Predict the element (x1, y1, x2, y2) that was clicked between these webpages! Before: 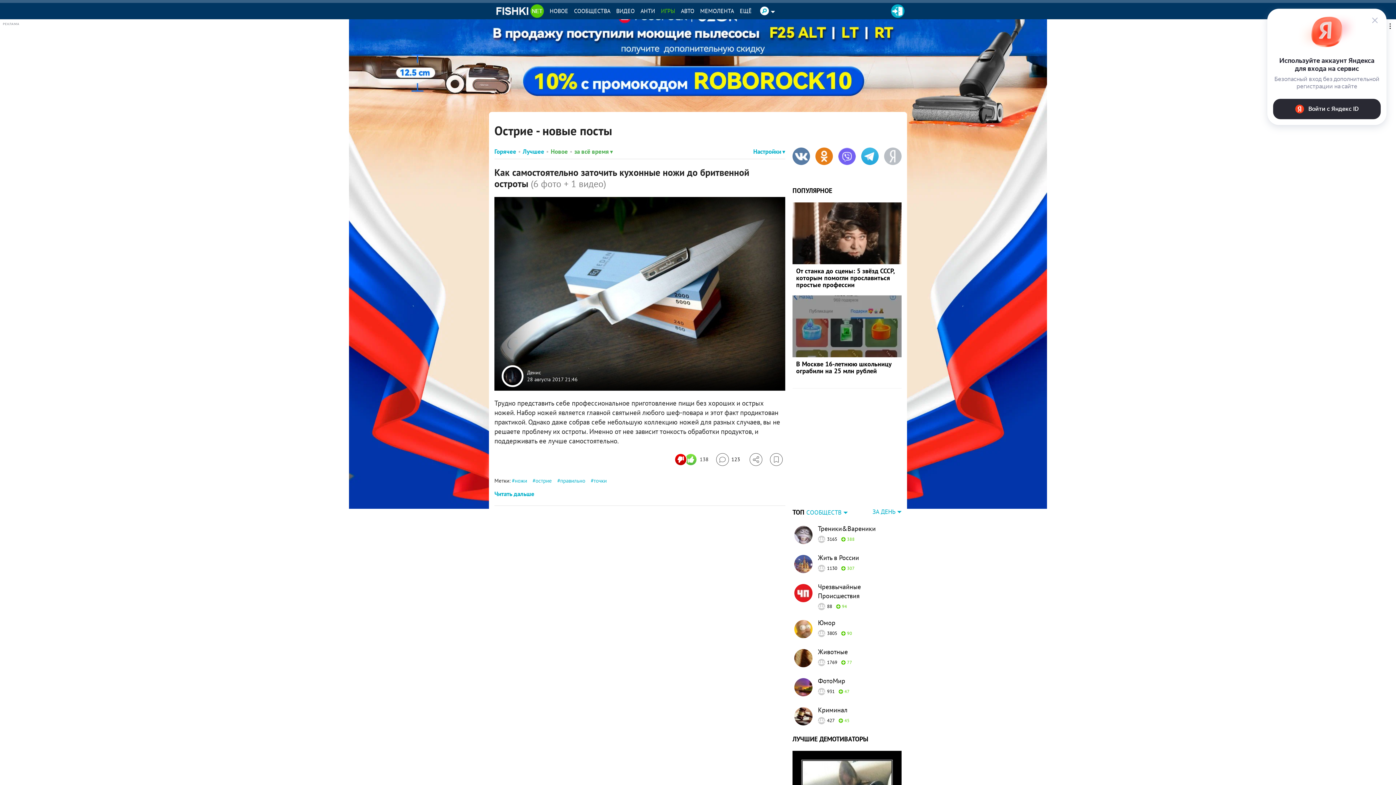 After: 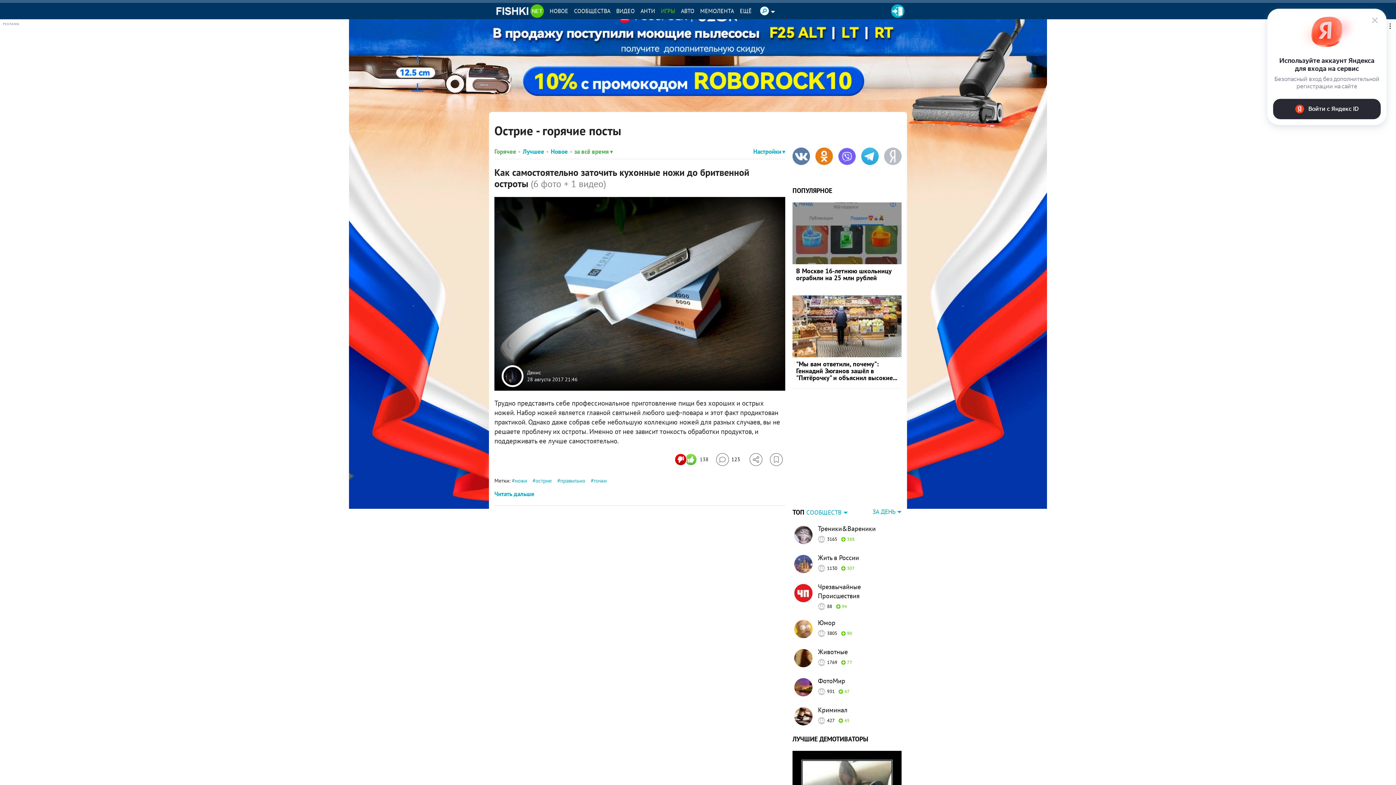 Action: bbox: (494, 147, 516, 155) label: Горячее